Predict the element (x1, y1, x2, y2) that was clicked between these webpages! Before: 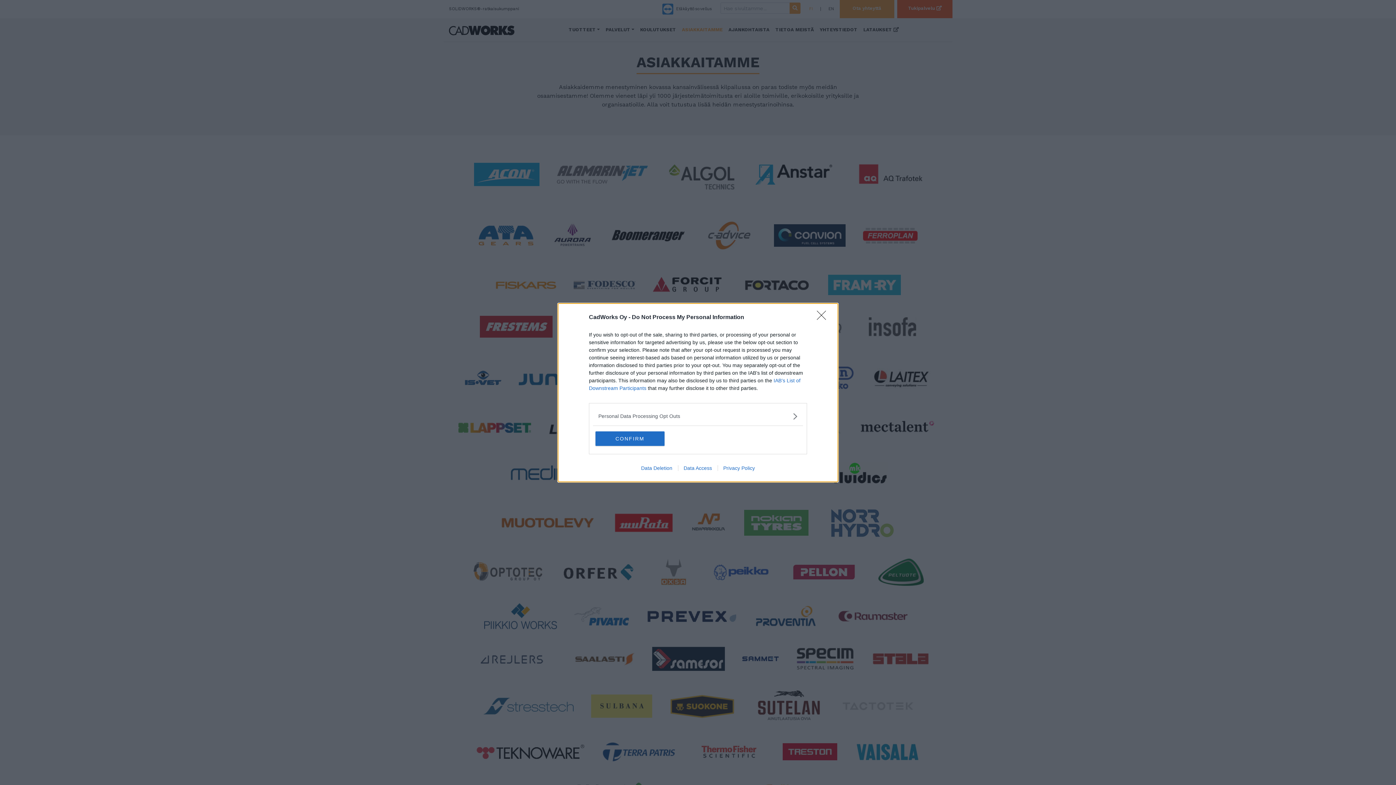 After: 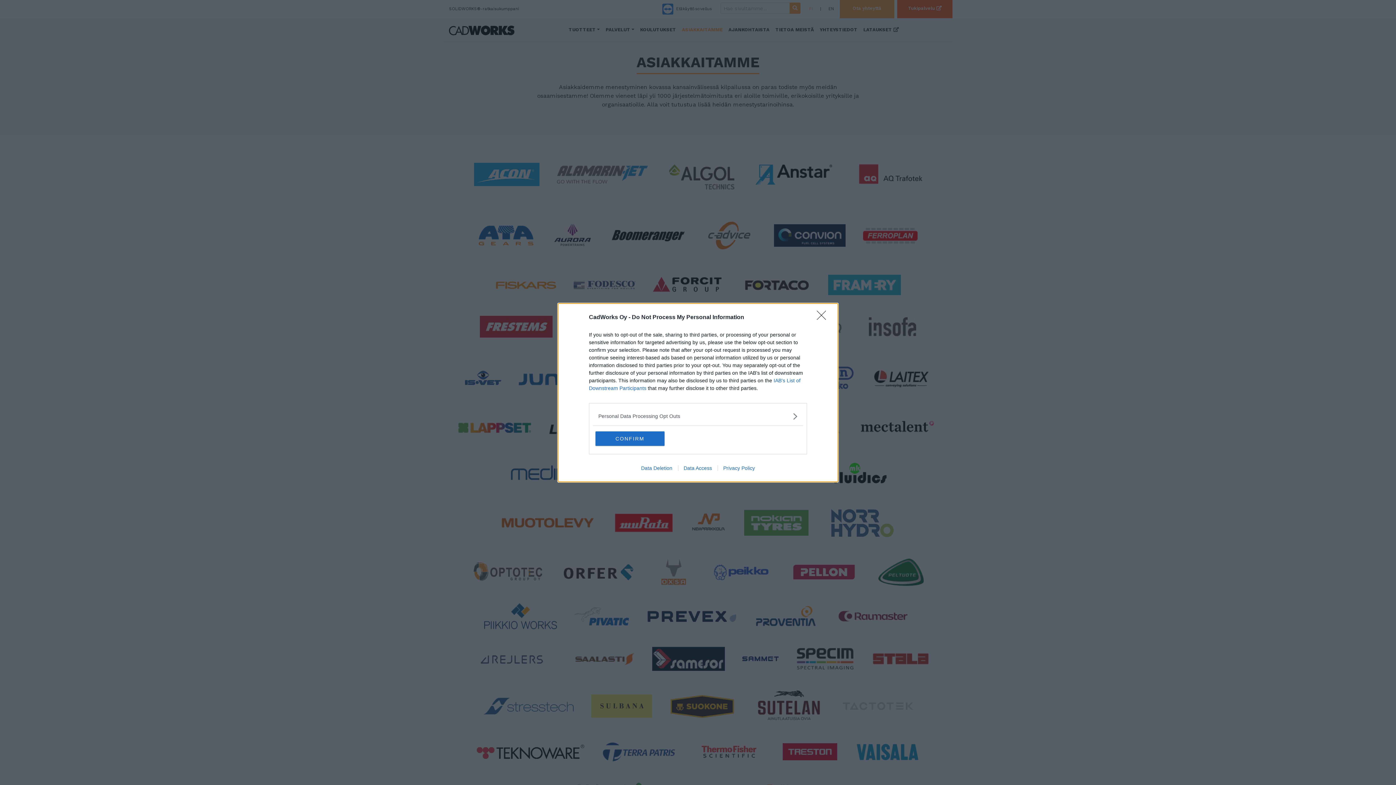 Action: bbox: (717, 465, 760, 471) label: Privacy Policy